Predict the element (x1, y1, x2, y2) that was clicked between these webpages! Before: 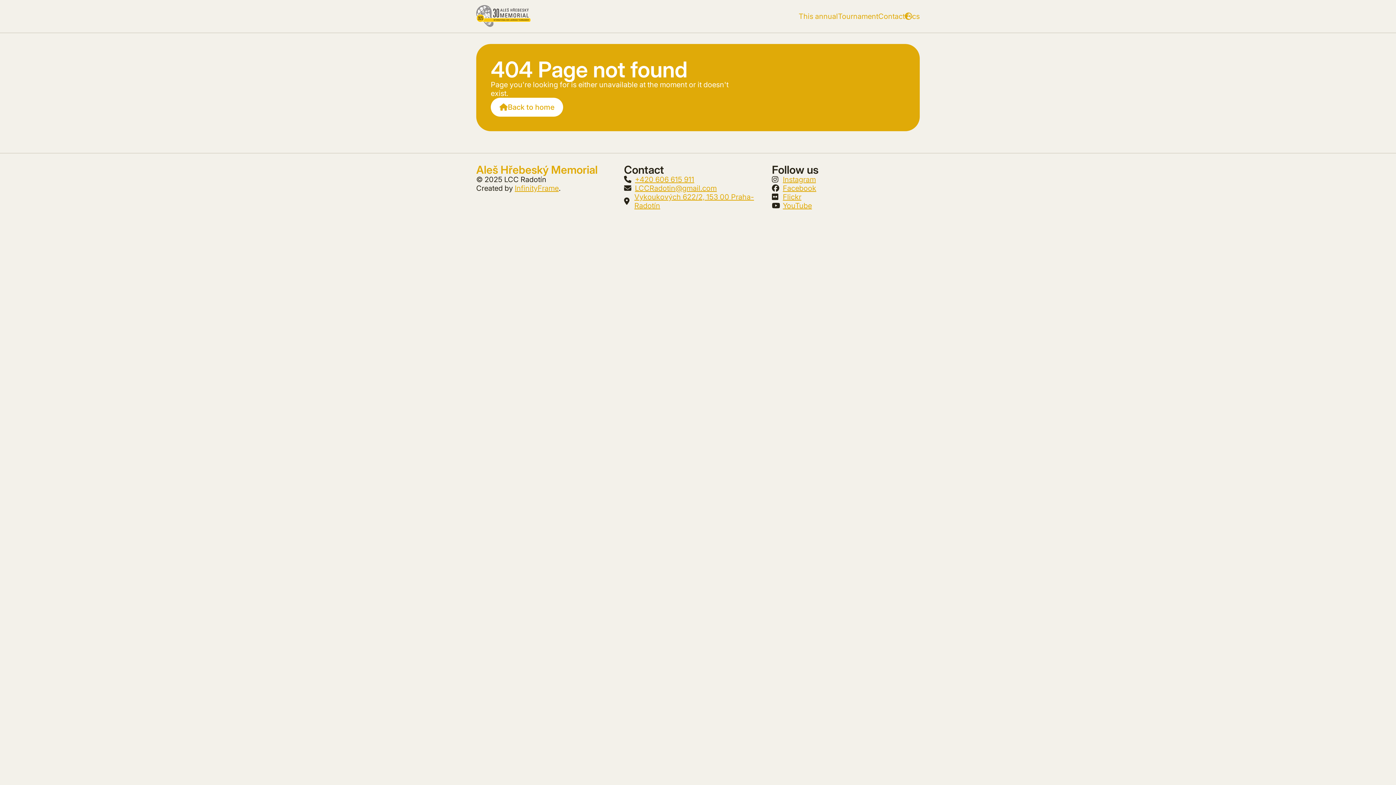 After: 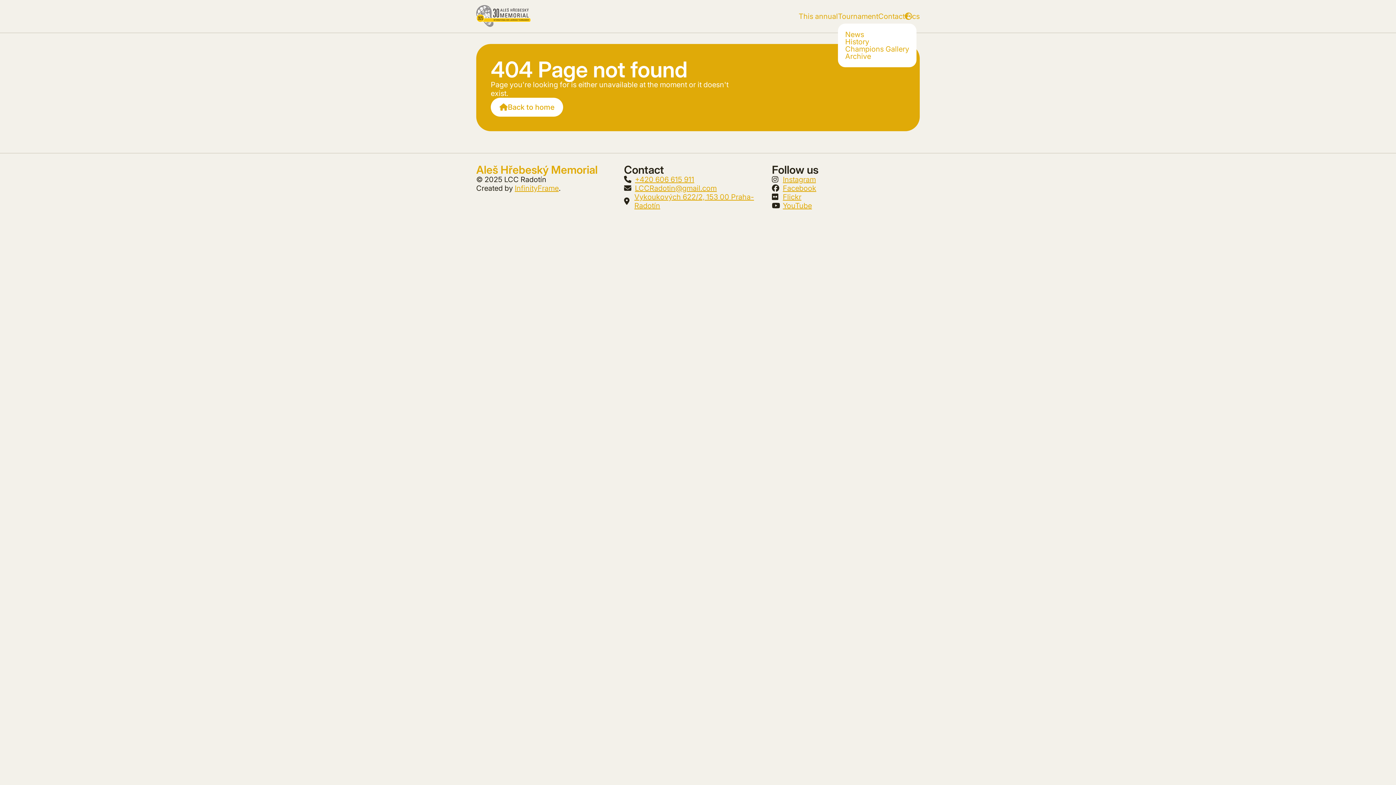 Action: label: Tournament bbox: (838, 12, 878, 20)